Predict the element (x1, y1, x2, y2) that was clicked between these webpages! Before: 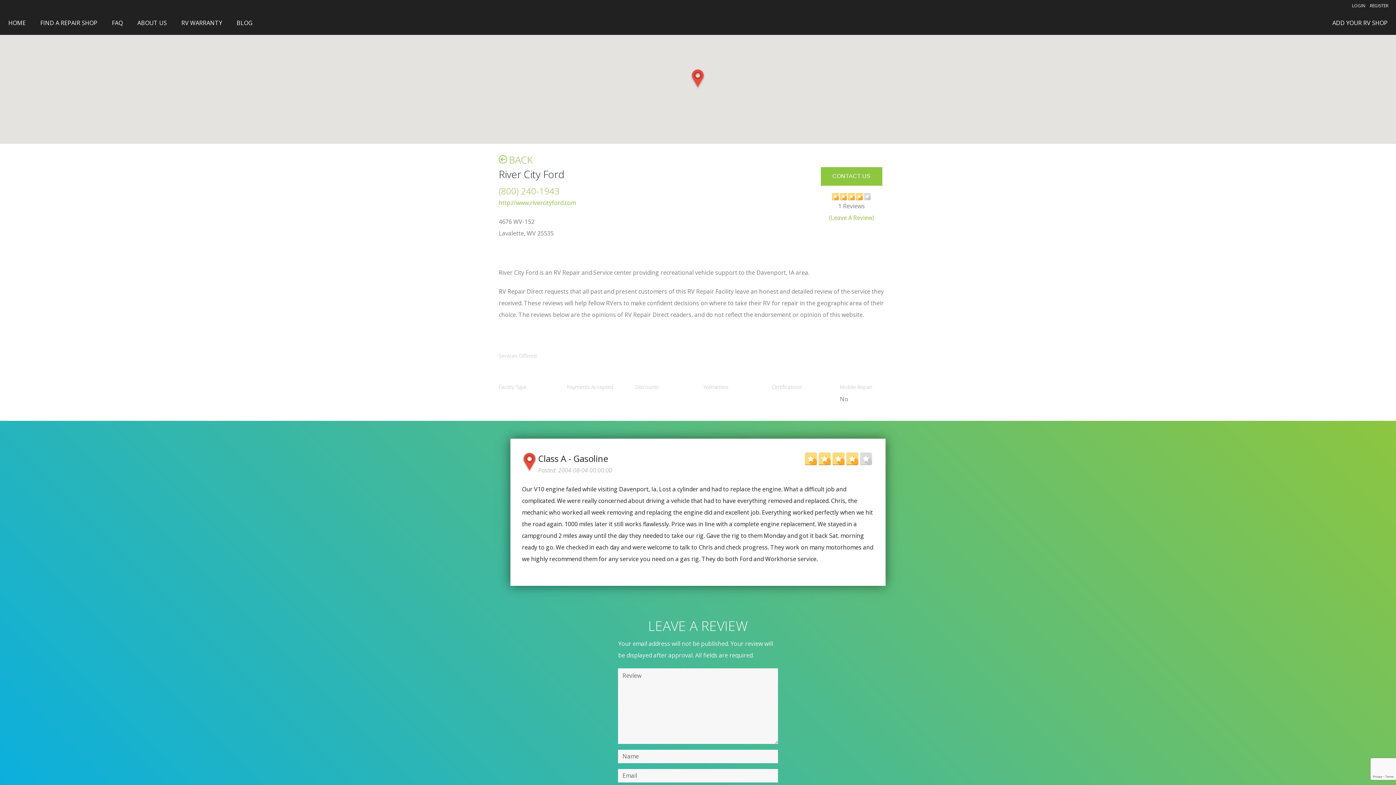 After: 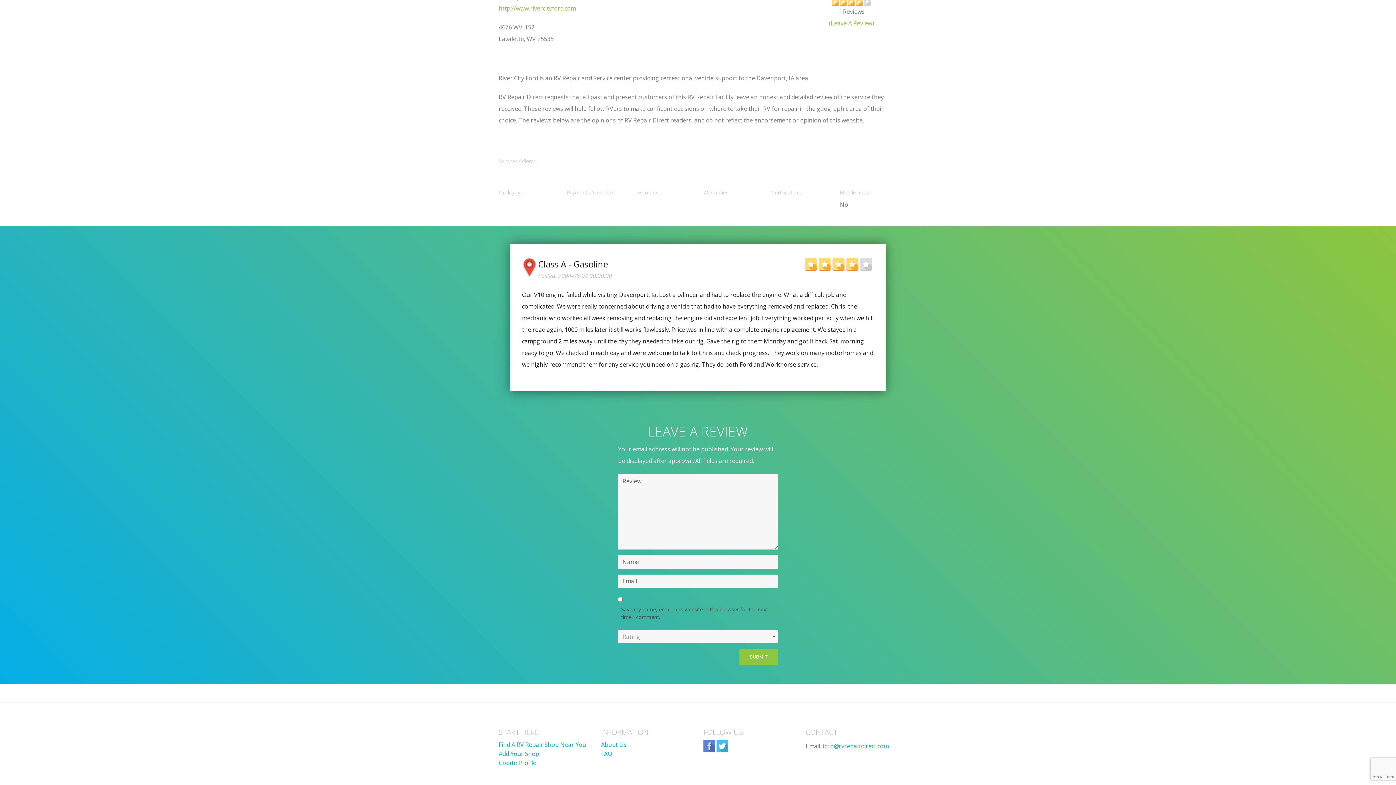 Action: bbox: (829, 213, 874, 221) label: (Leave A Review)